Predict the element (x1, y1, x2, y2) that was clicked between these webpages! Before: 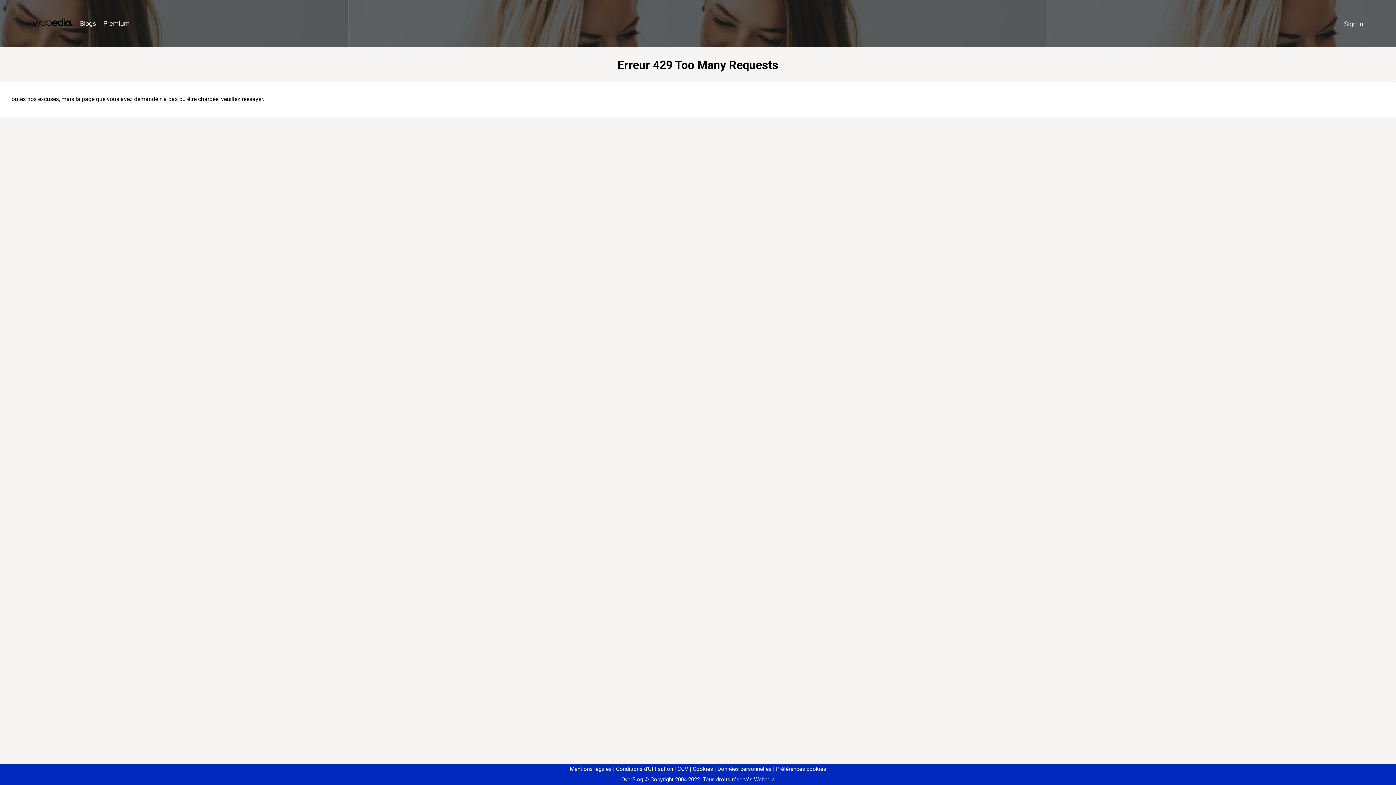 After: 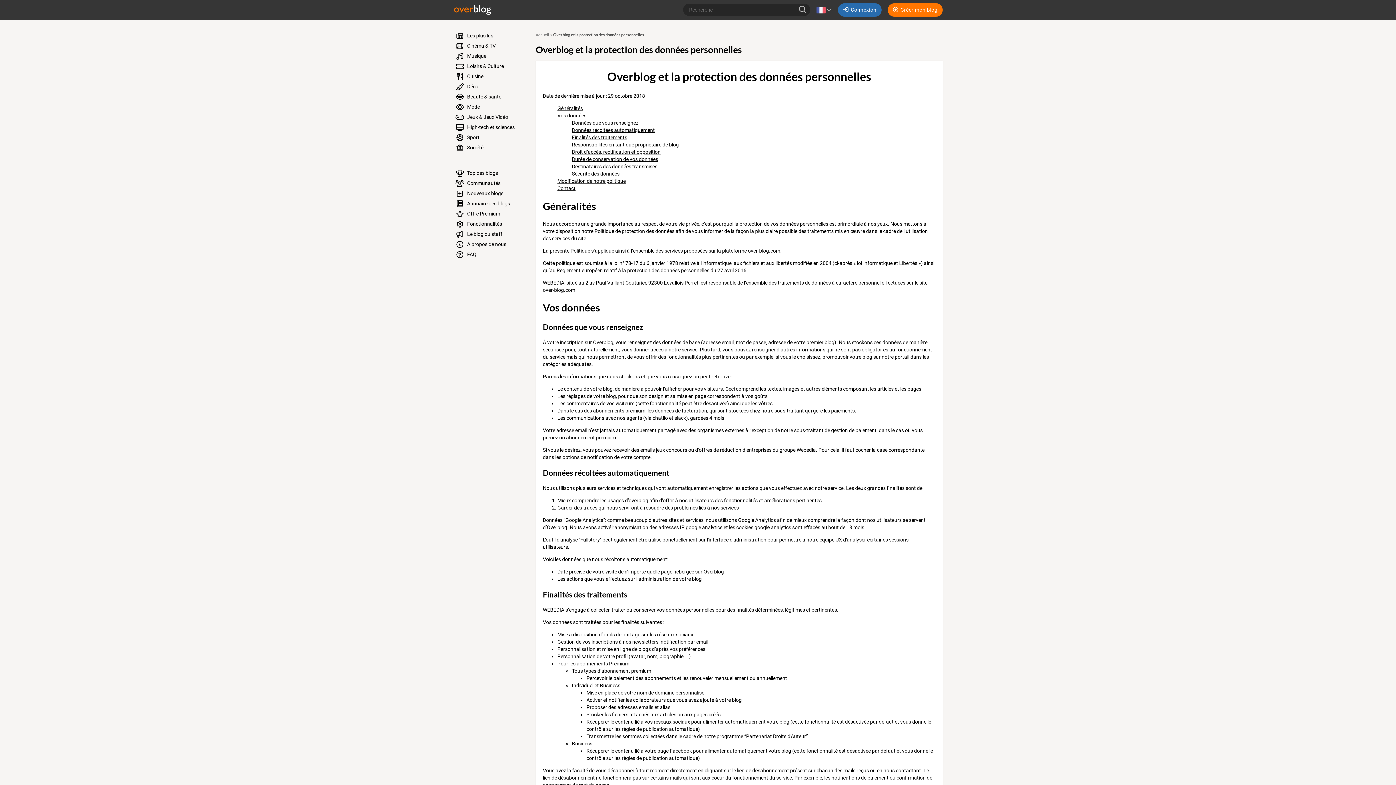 Action: bbox: (714, 766, 771, 772) label: Données personnelles